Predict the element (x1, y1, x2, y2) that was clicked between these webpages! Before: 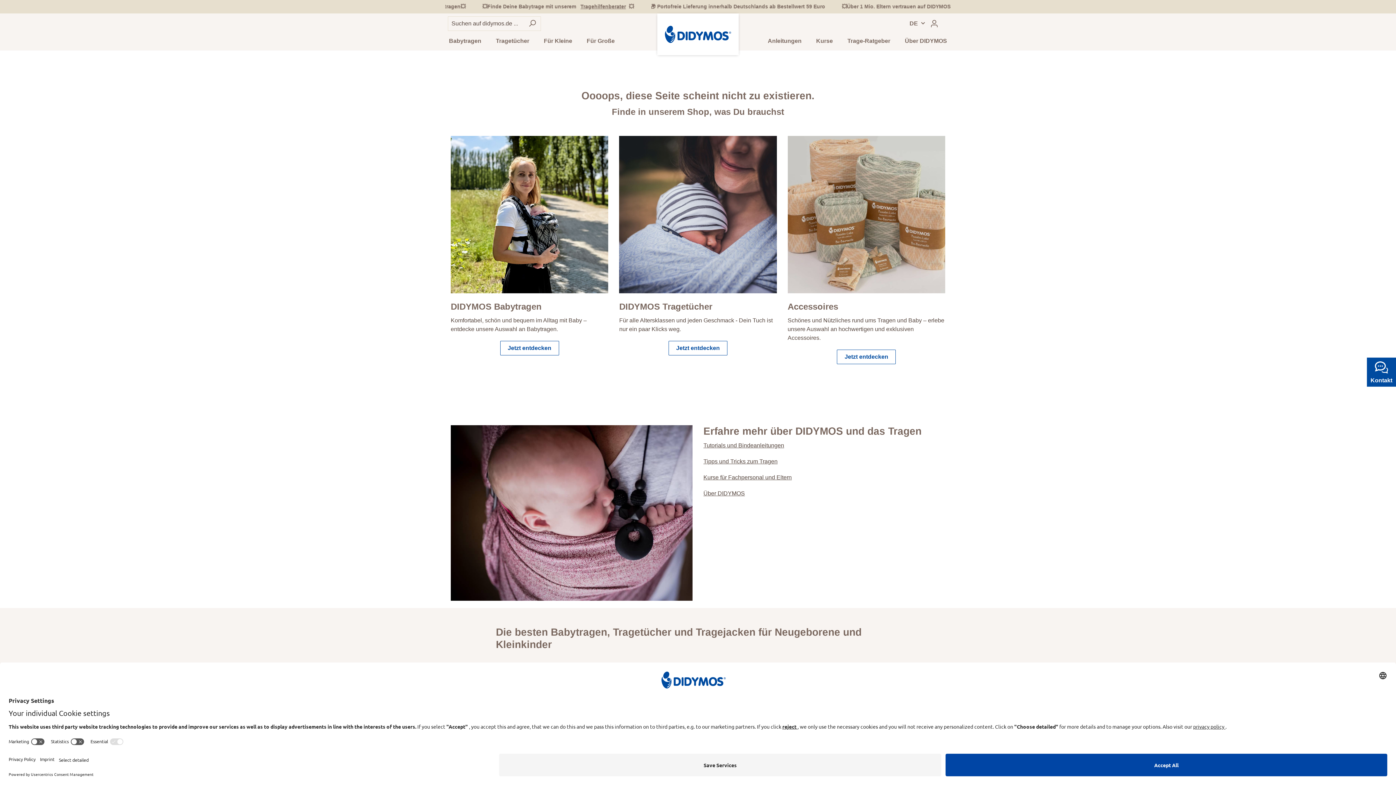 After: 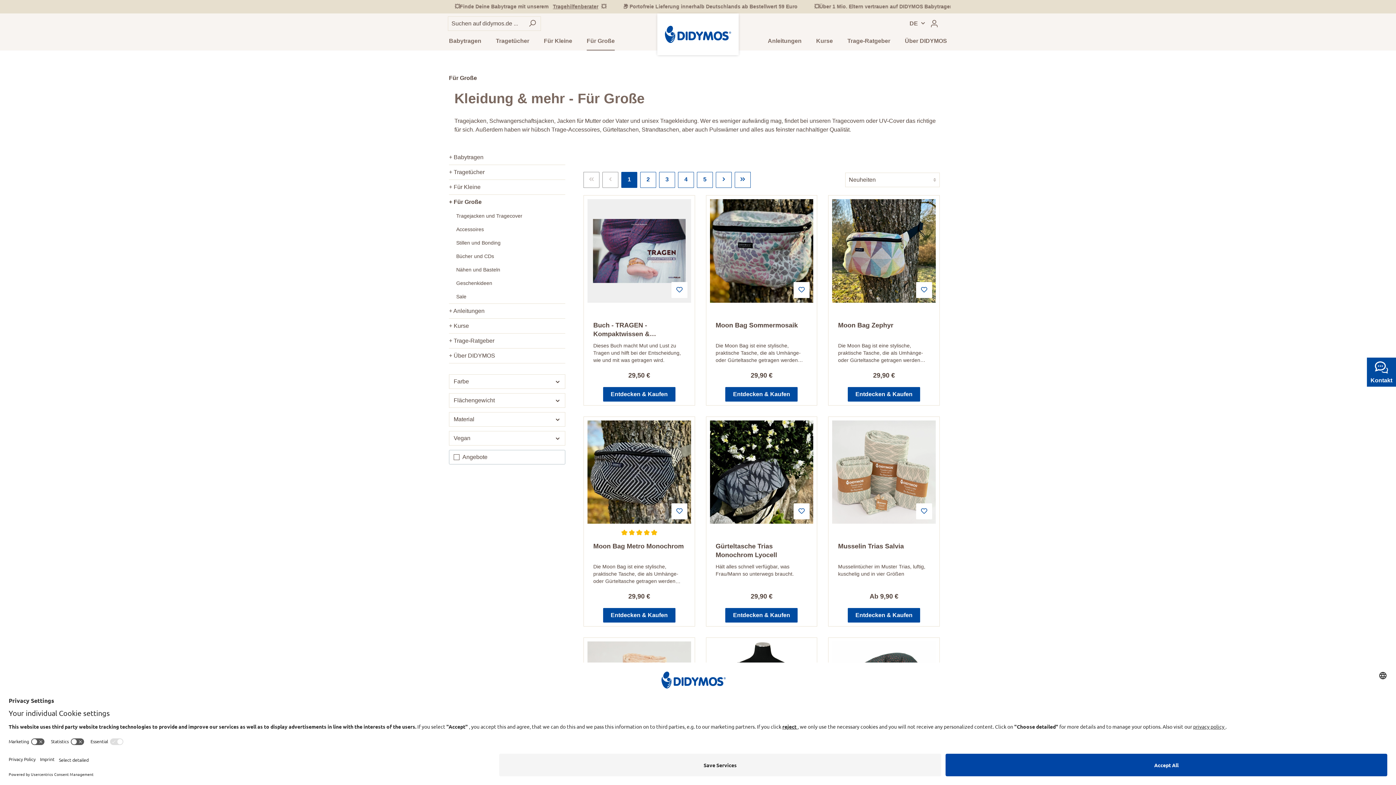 Action: bbox: (668, 341, 727, 355) label: Jetzt entdecken